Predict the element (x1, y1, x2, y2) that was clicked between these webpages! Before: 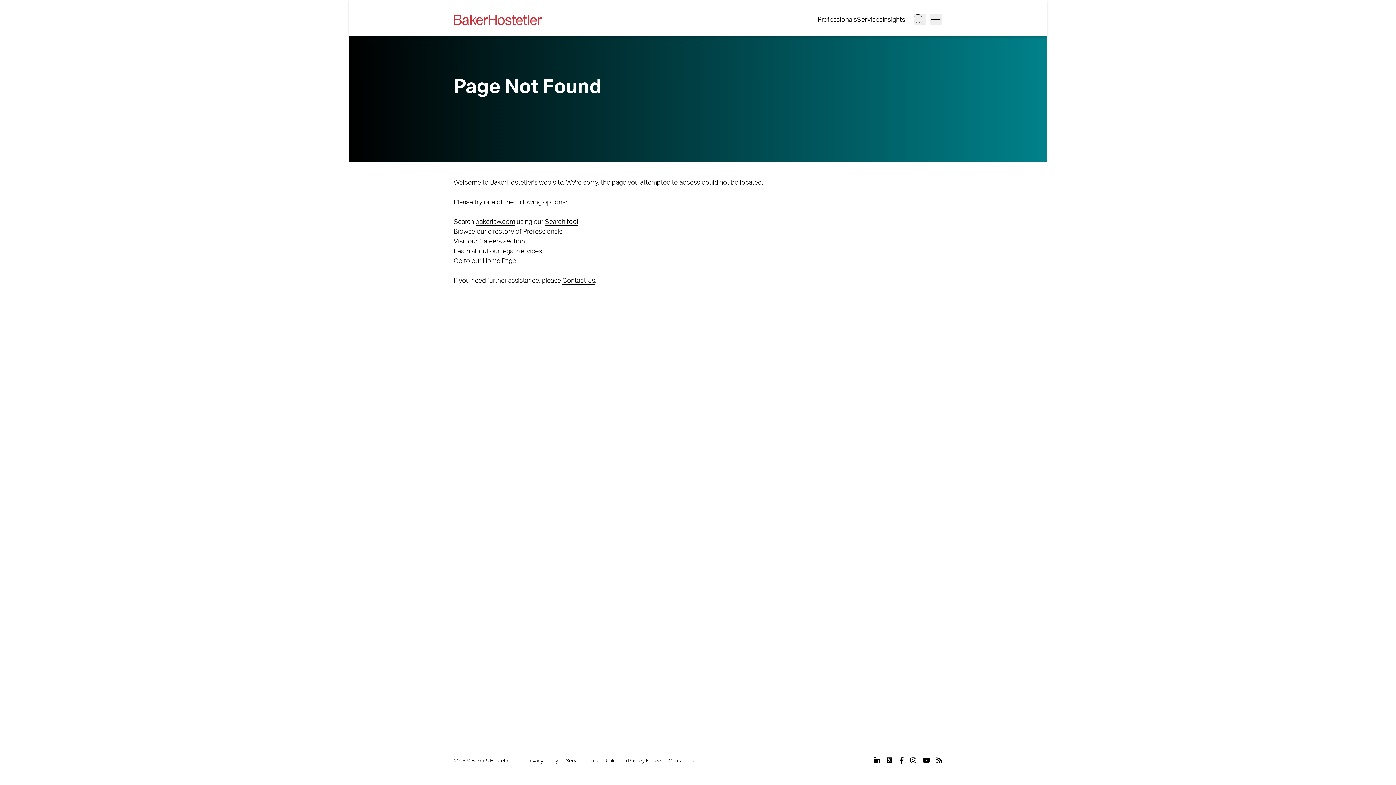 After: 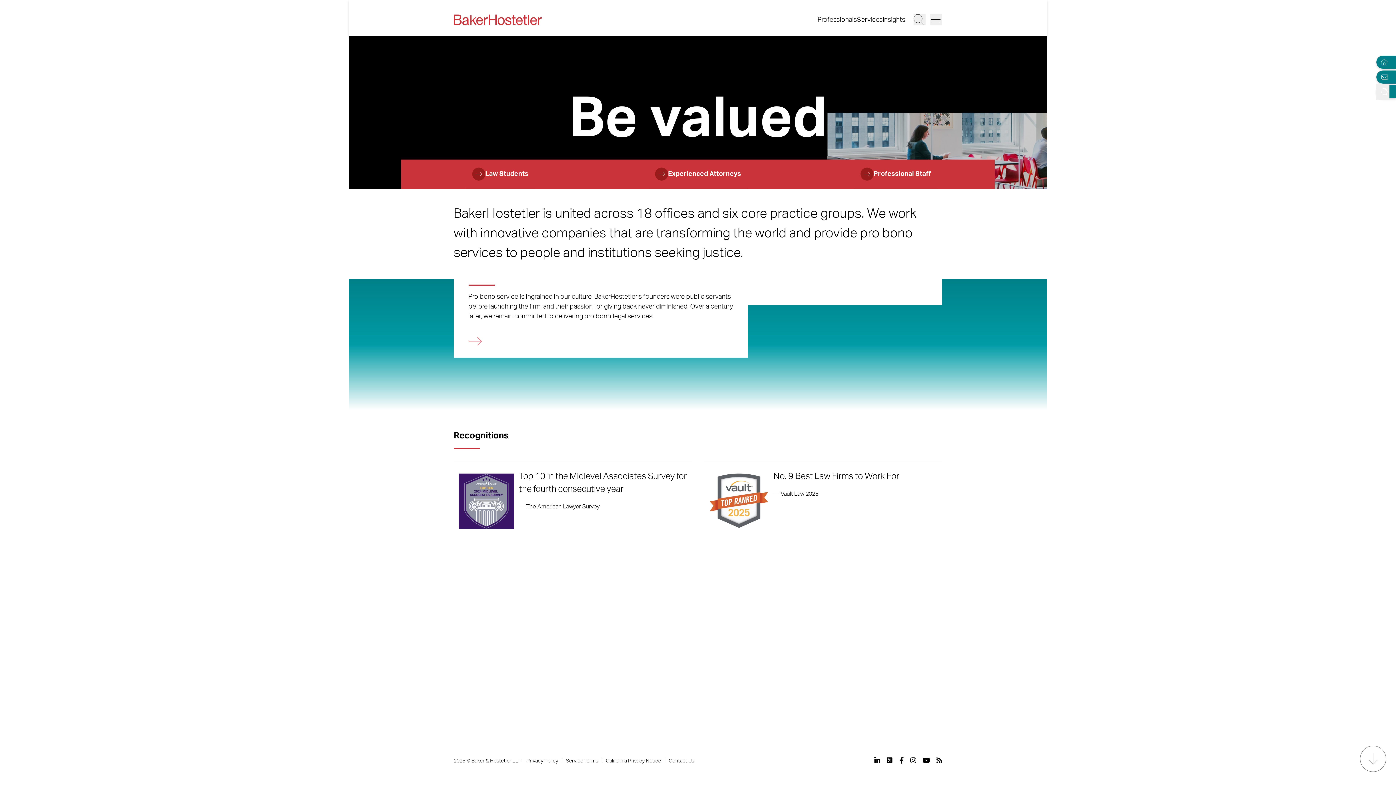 Action: label: Careers bbox: (479, 238, 501, 245)